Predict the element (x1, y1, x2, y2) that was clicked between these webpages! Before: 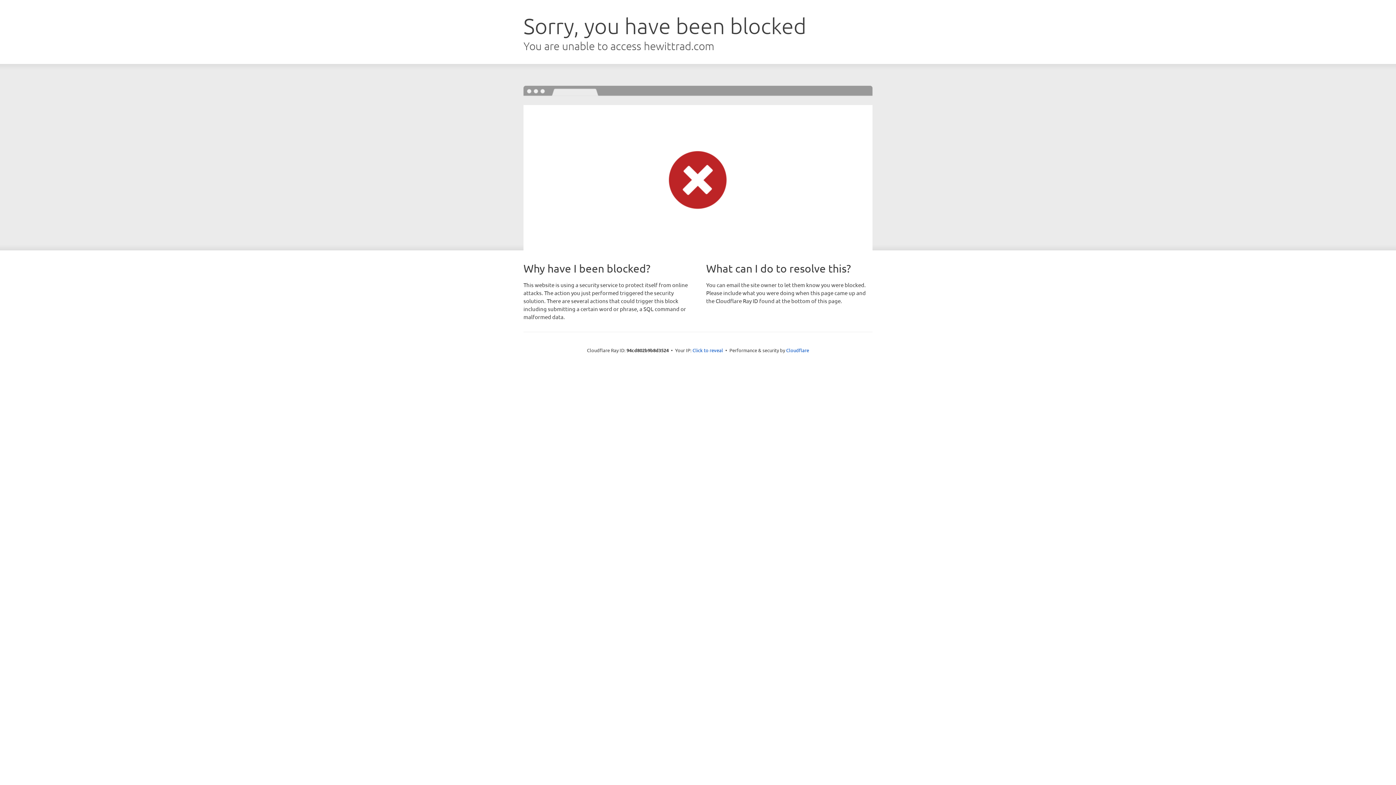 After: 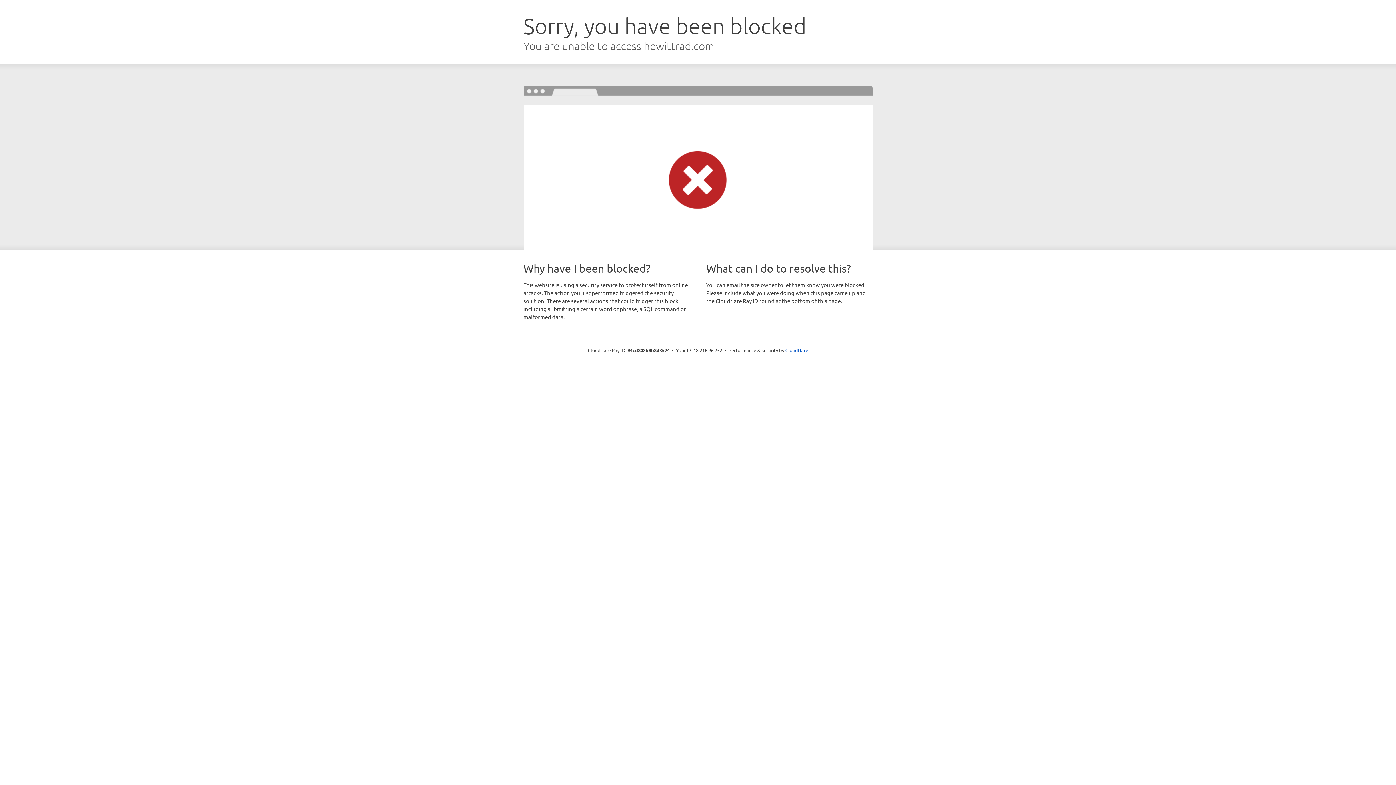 Action: bbox: (692, 346, 723, 353) label: Click to reveal